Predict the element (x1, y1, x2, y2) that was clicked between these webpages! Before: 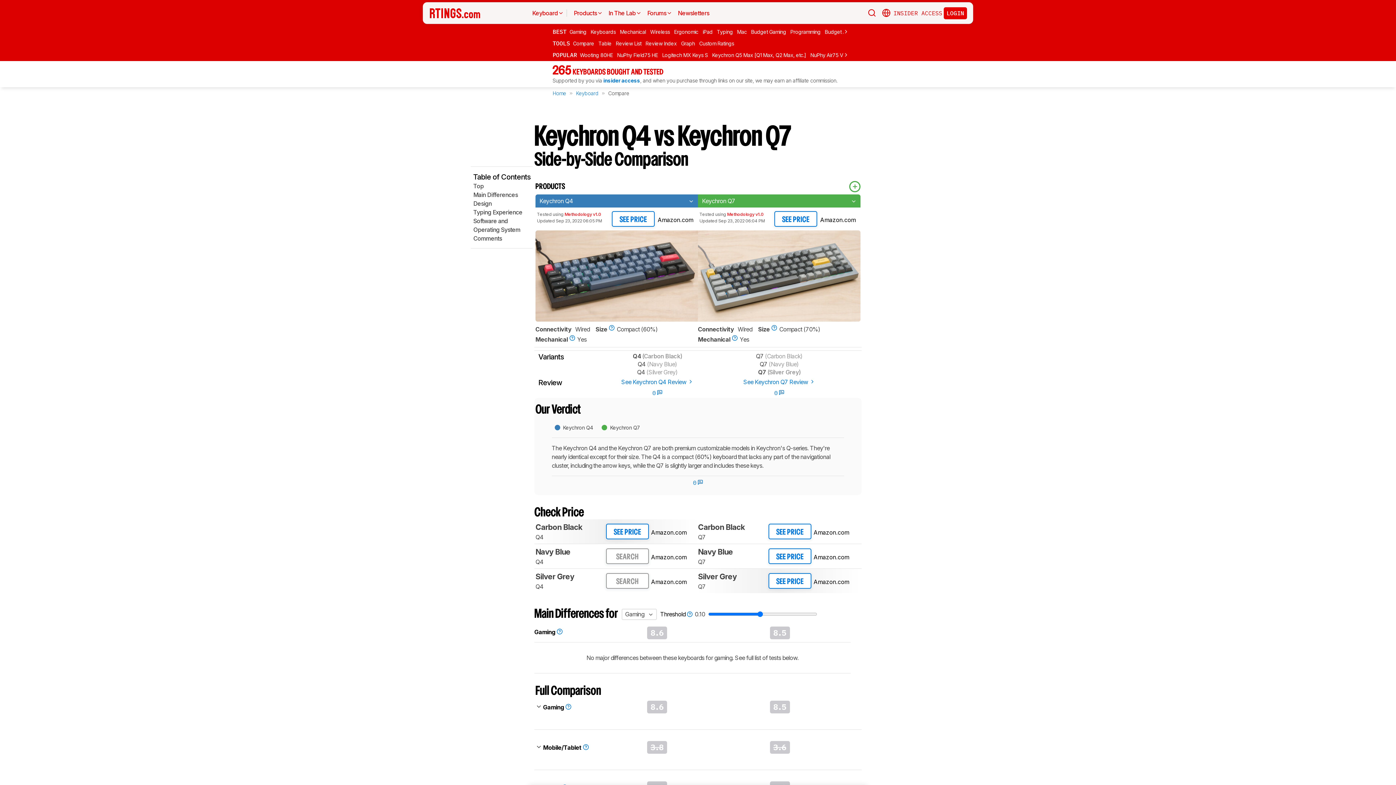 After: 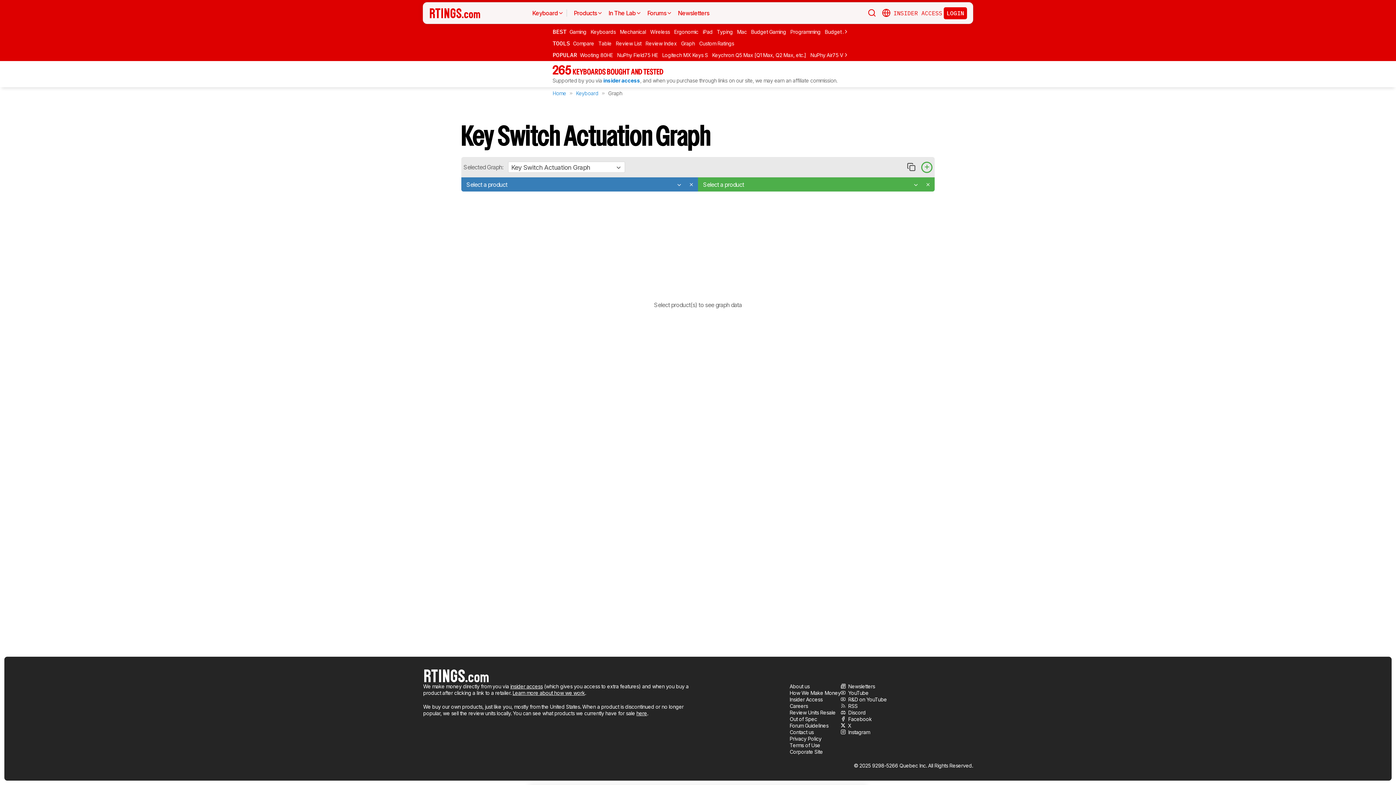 Action: label: Graph bbox: (681, 39, 697, 48)